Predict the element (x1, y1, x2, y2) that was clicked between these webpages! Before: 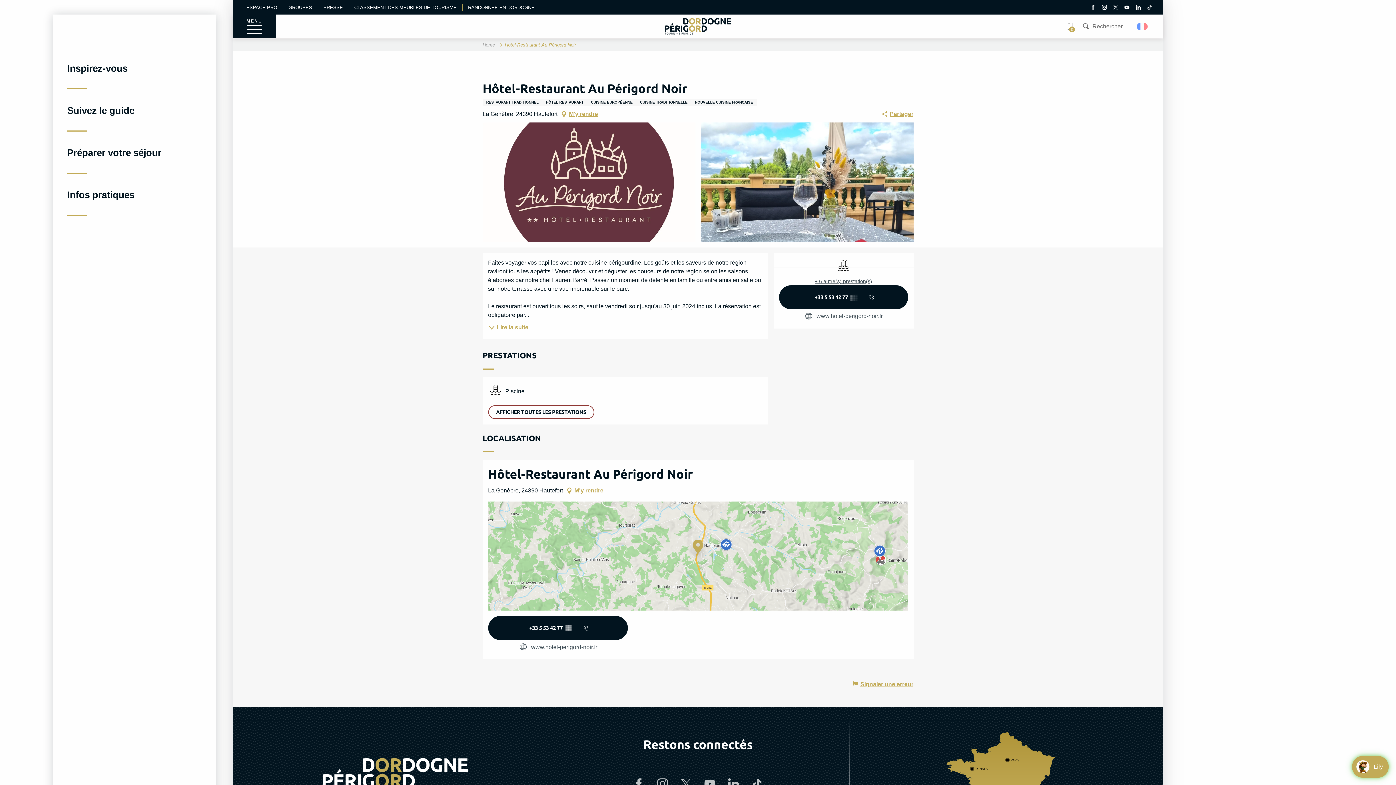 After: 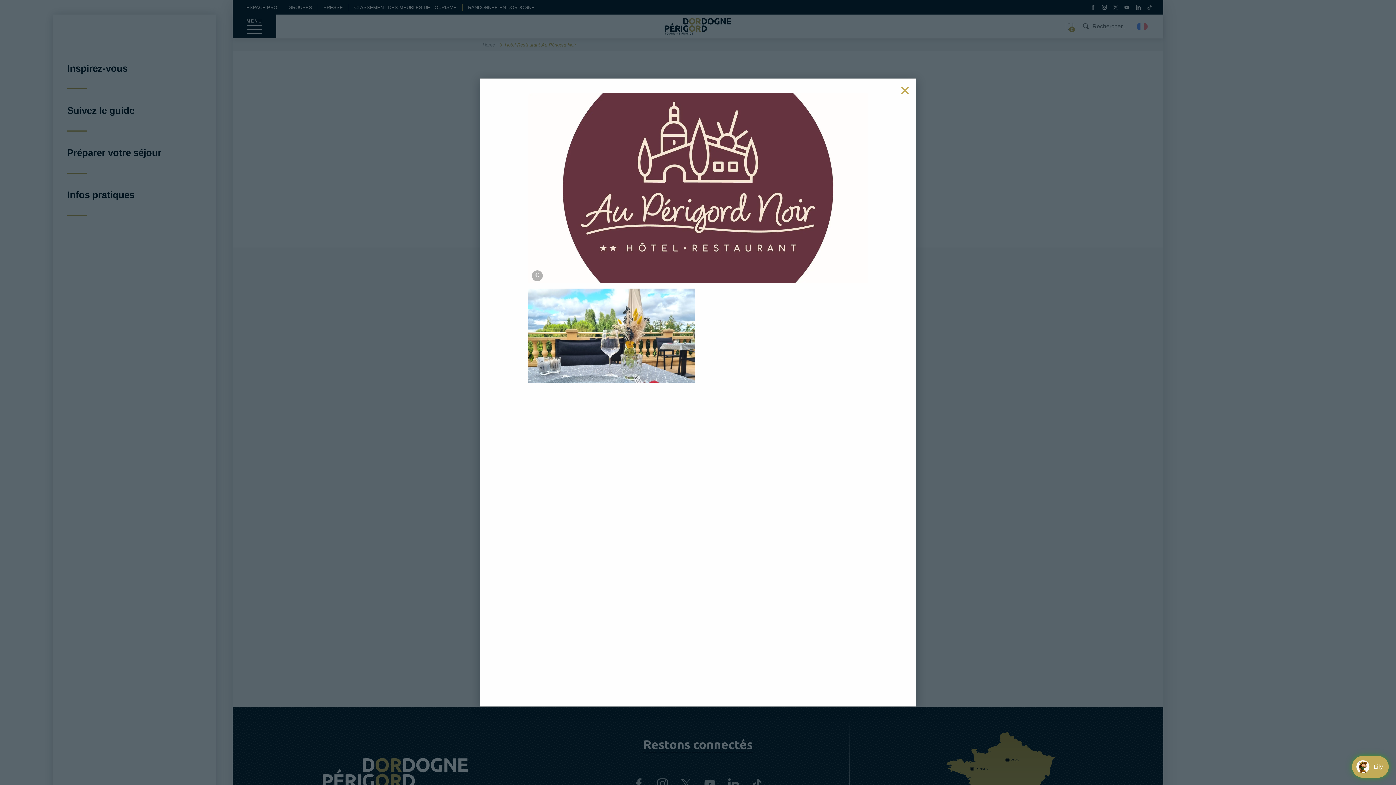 Action: bbox: (700, 122, 913, 242) label: Ouvrir